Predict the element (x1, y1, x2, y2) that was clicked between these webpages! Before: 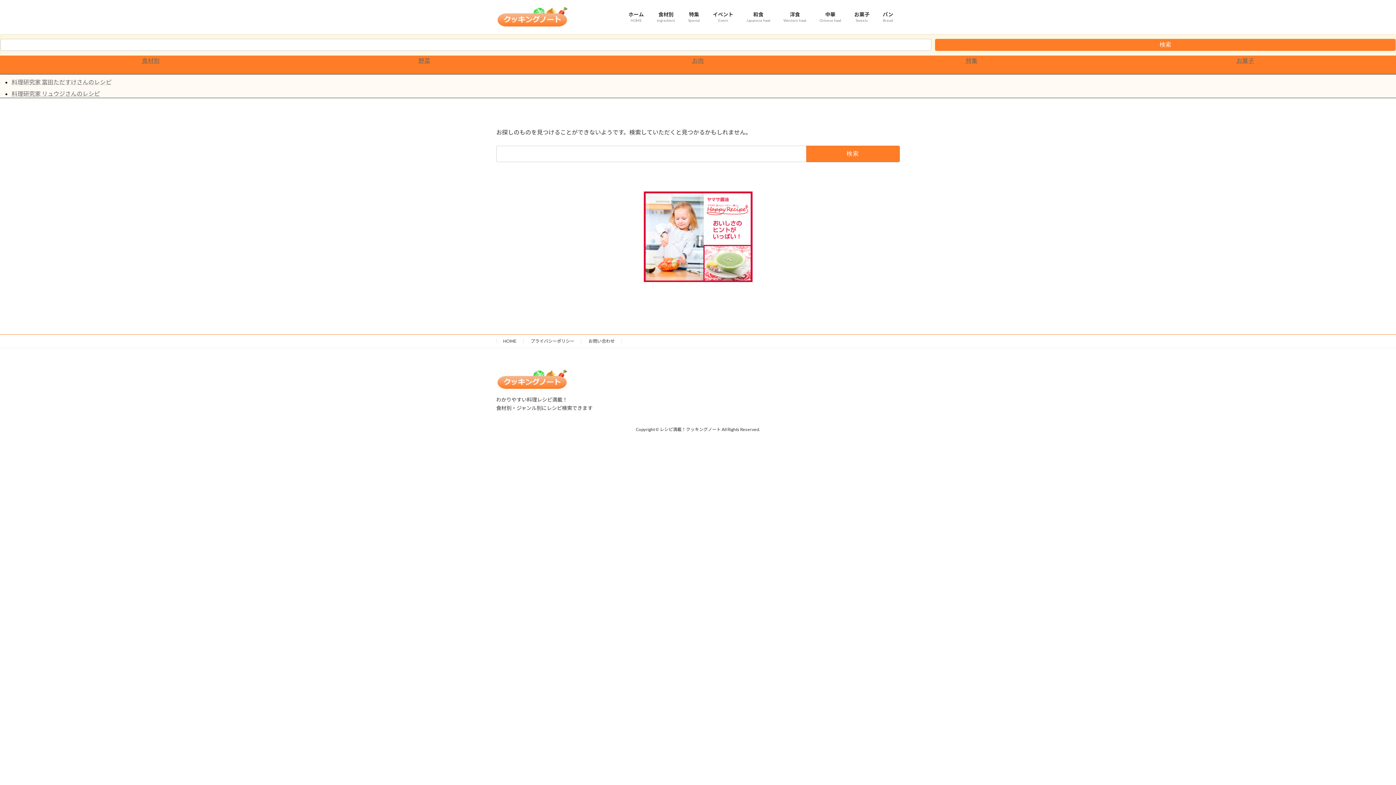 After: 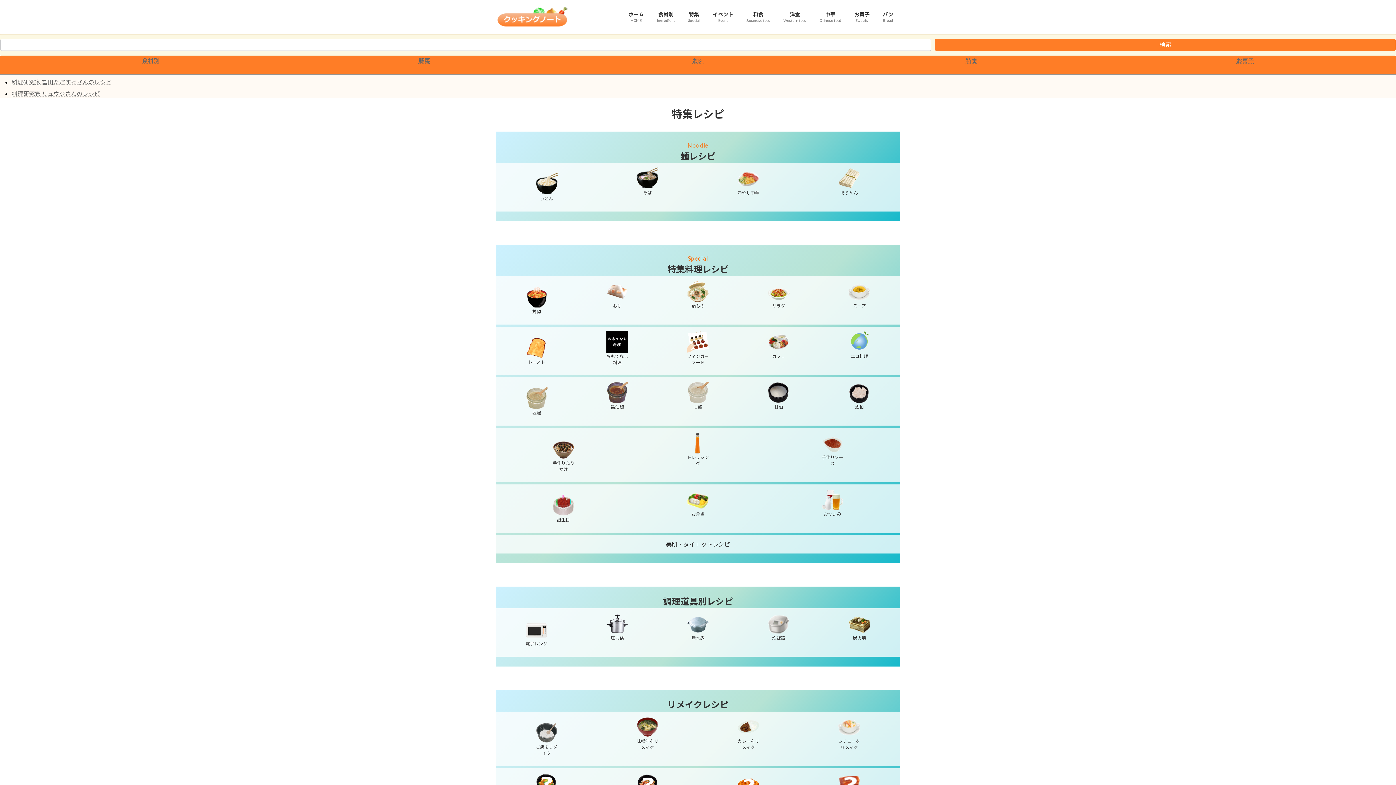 Action: bbox: (966, 56, 977, 63) label: 特集